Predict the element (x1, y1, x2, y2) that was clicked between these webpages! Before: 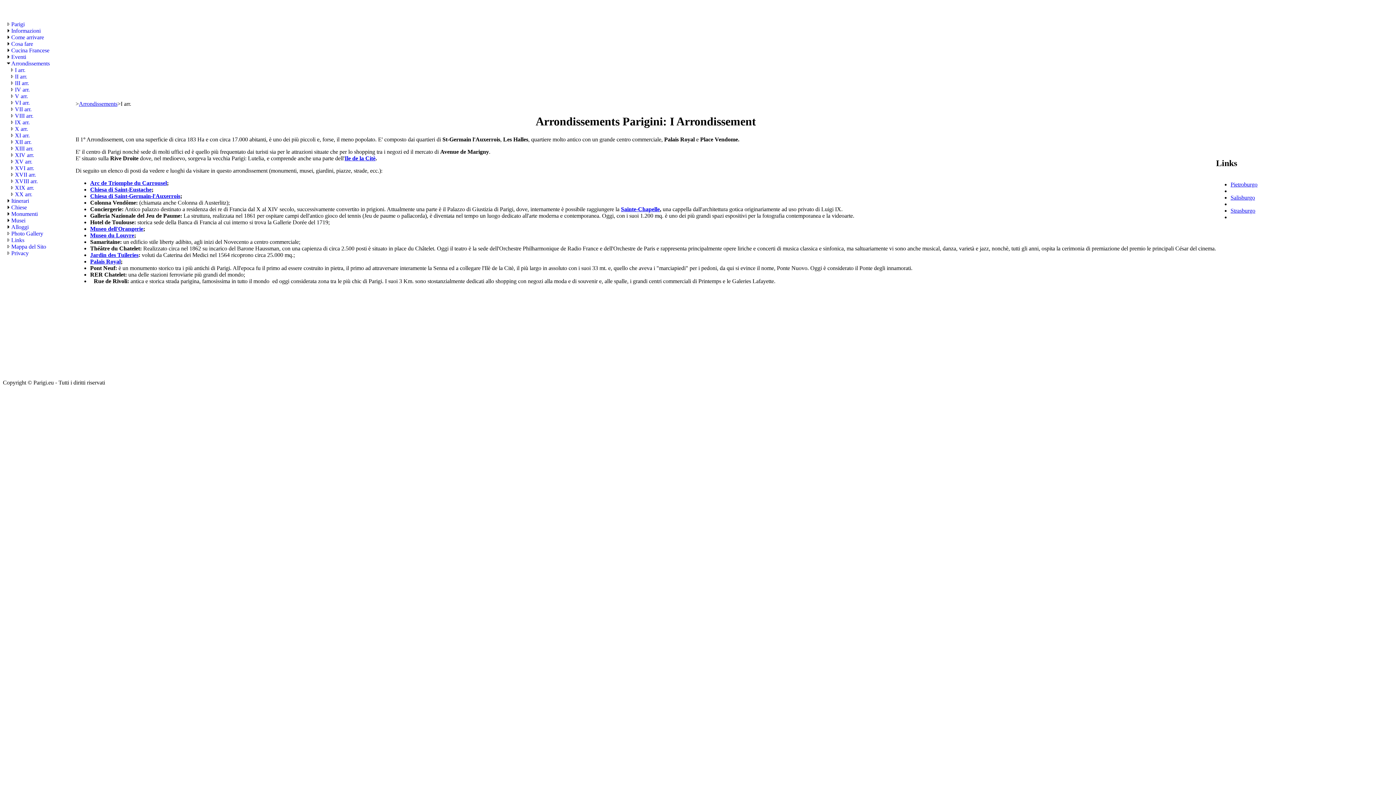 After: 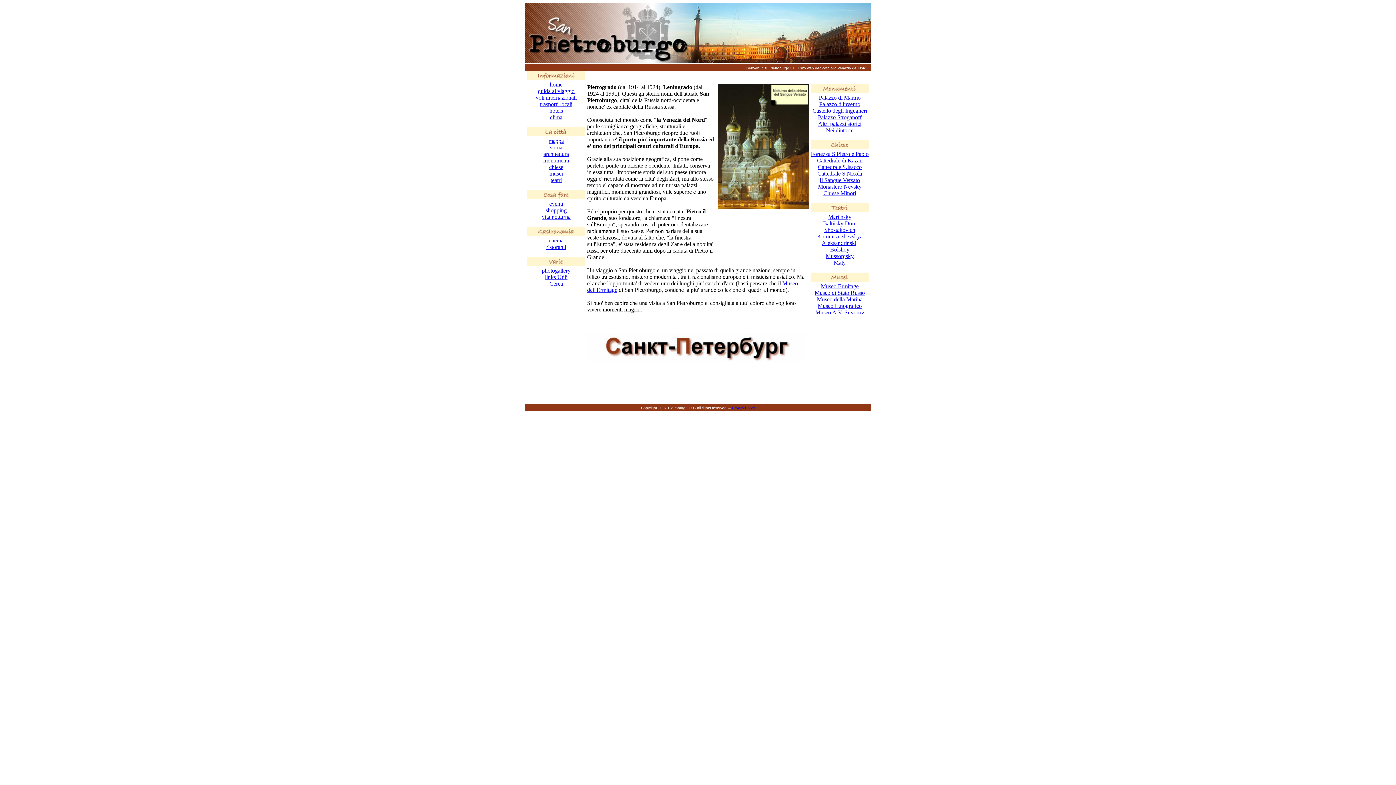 Action: bbox: (1230, 181, 1257, 187) label: Pietroburgo